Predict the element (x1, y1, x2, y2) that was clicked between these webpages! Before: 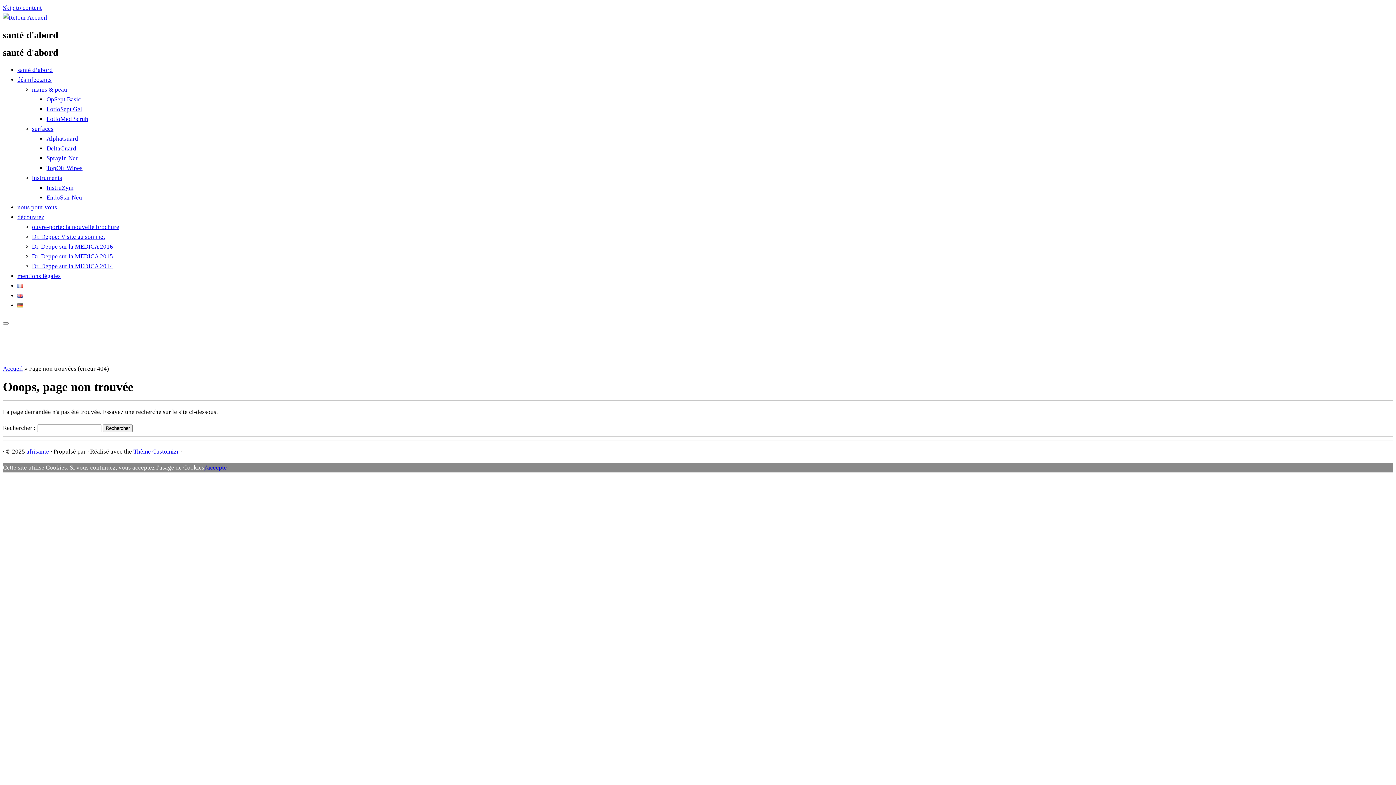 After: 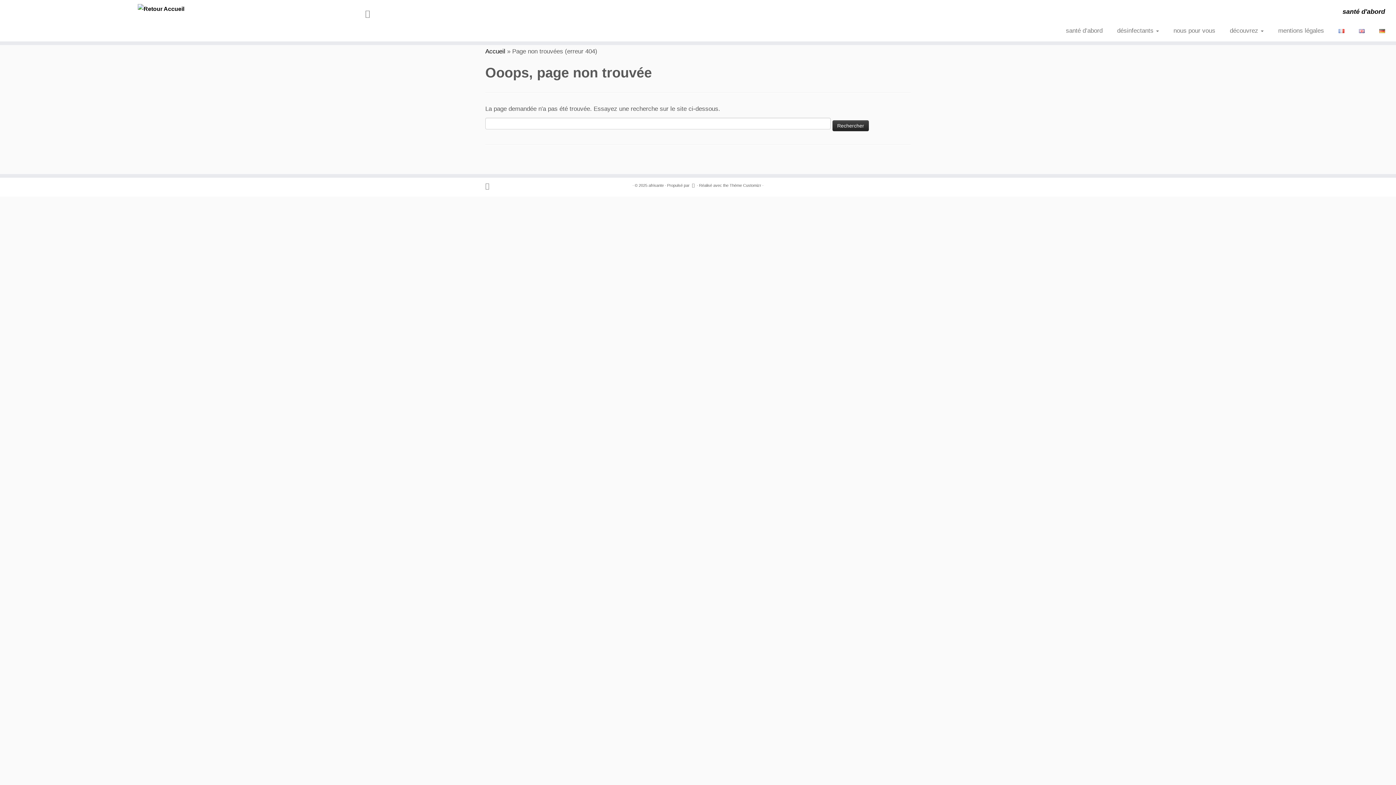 Action: bbox: (32, 174, 62, 181) label: instruments